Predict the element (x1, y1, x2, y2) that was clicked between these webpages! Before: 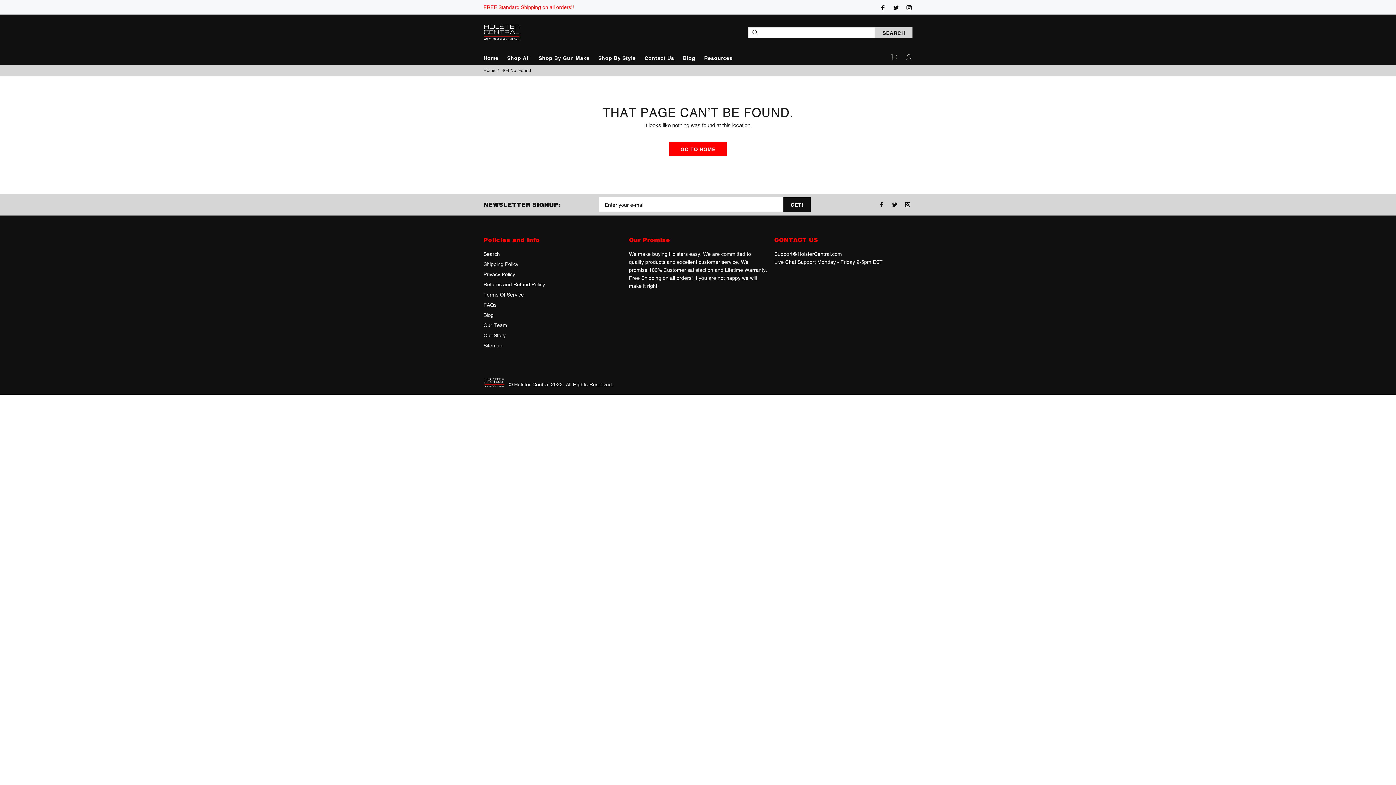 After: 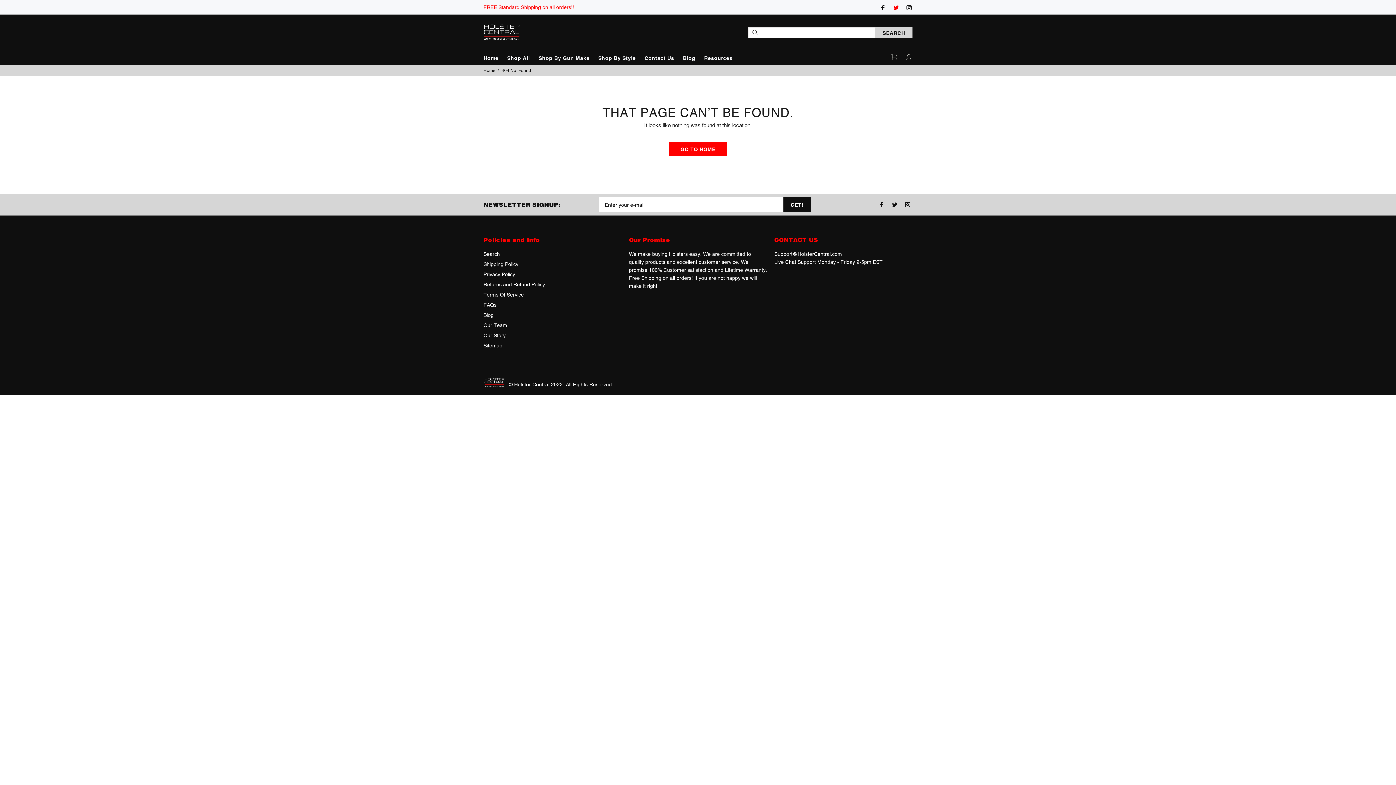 Action: bbox: (891, 2, 901, 12)